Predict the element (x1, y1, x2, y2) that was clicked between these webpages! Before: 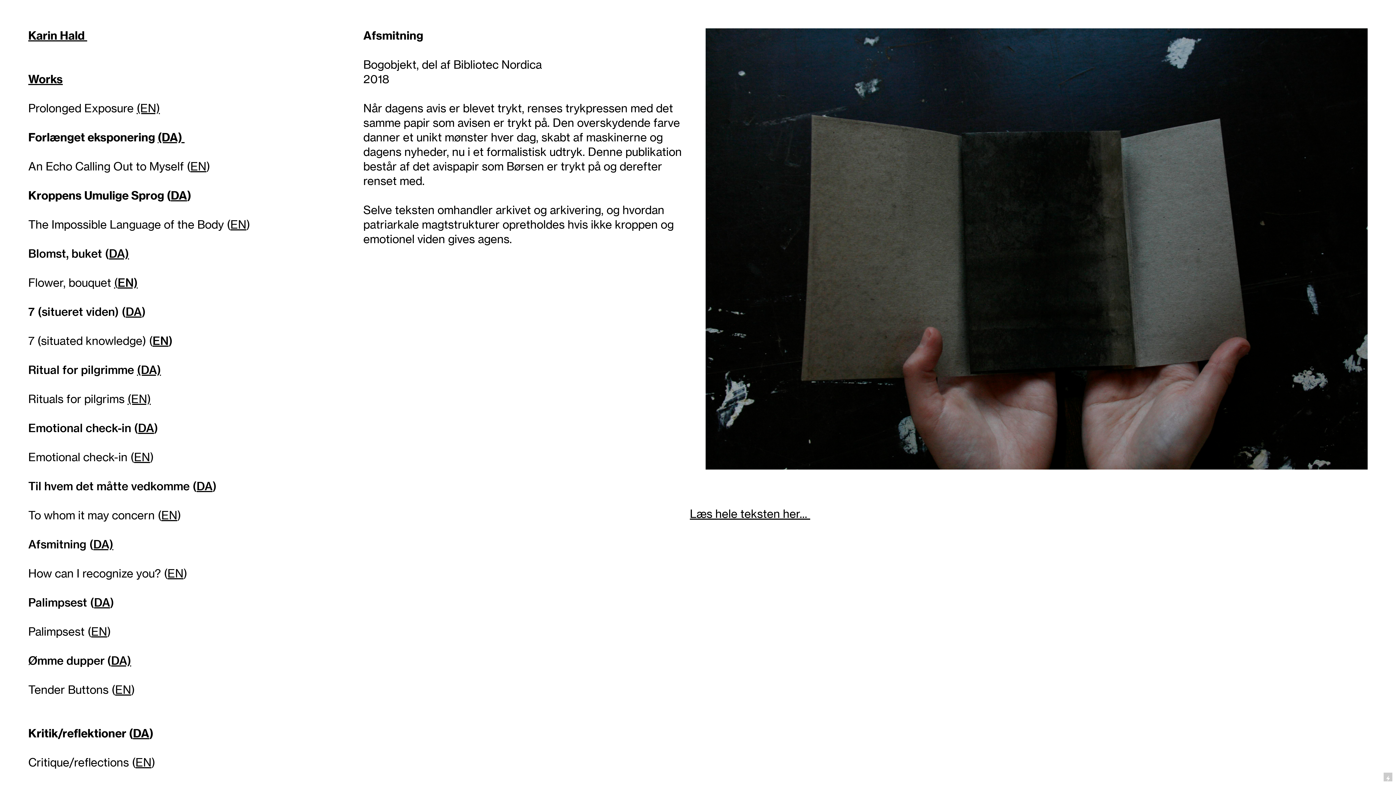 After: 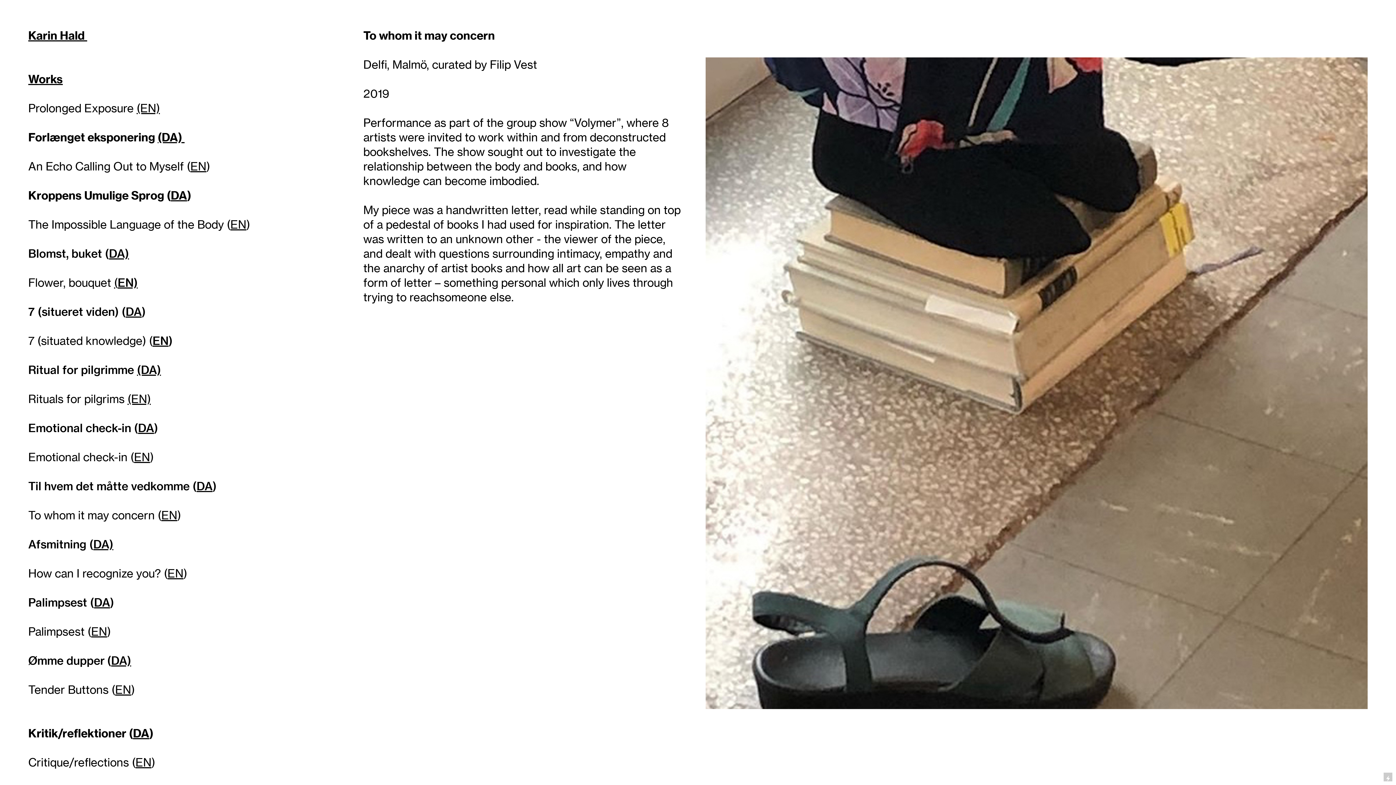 Action: bbox: (161, 508, 177, 522) label: EN